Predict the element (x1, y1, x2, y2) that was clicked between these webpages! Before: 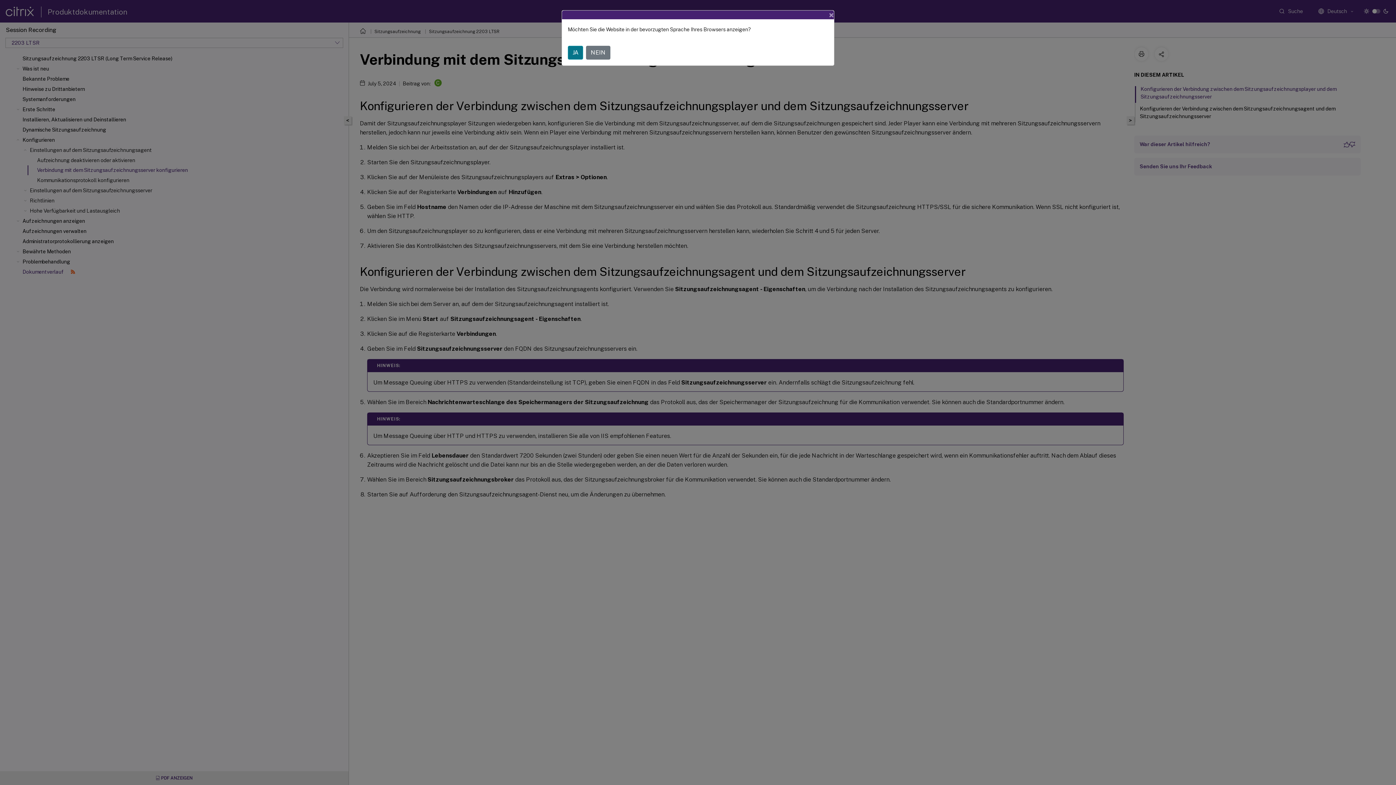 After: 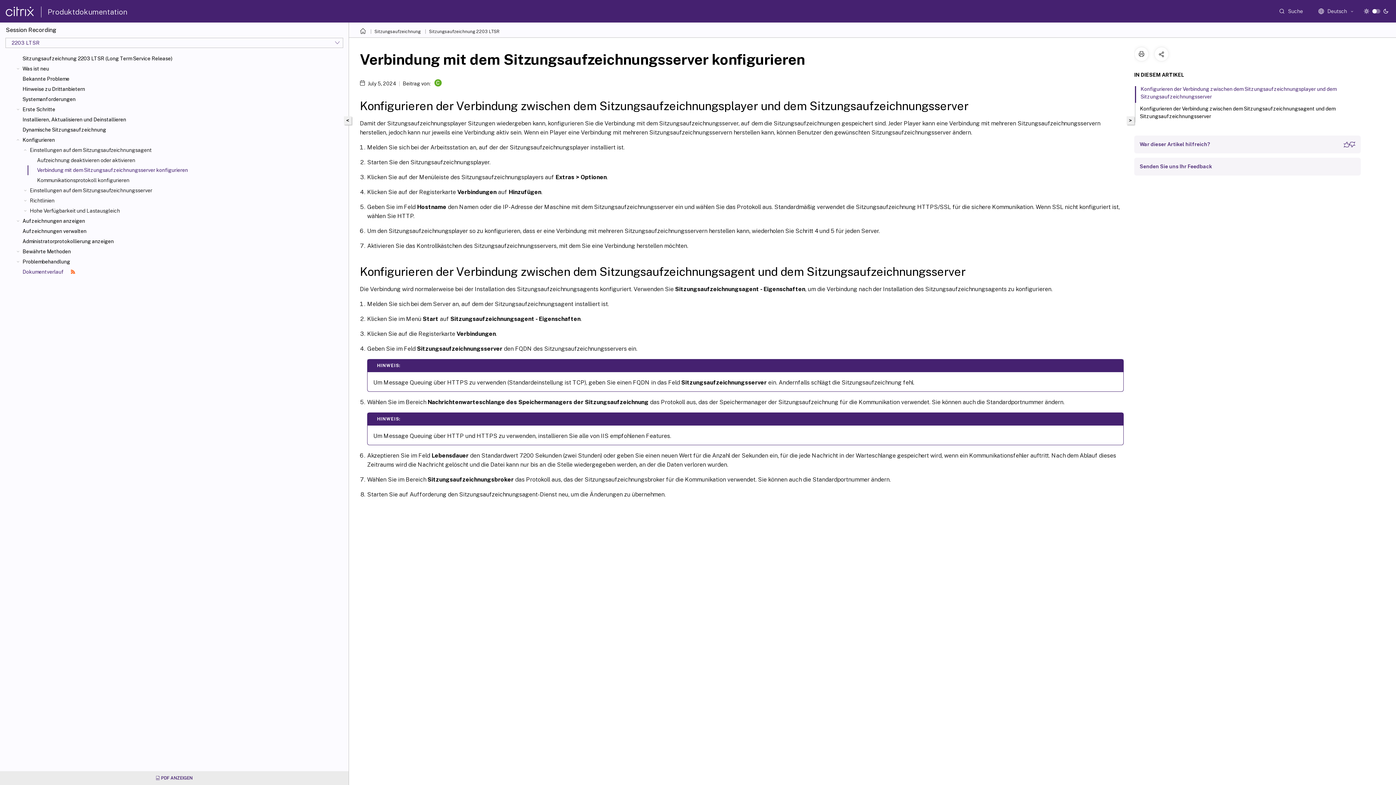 Action: label: NEIN bbox: (586, 45, 610, 59)